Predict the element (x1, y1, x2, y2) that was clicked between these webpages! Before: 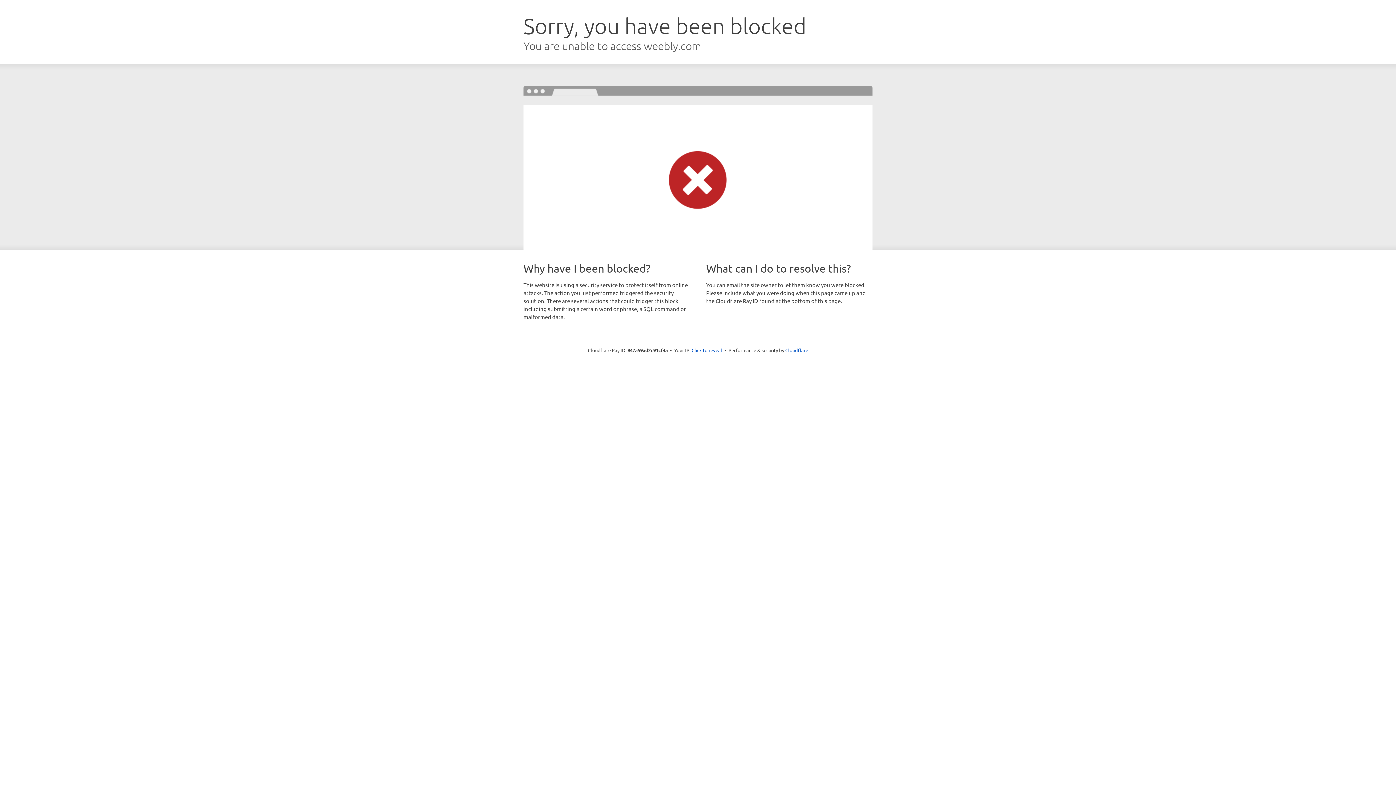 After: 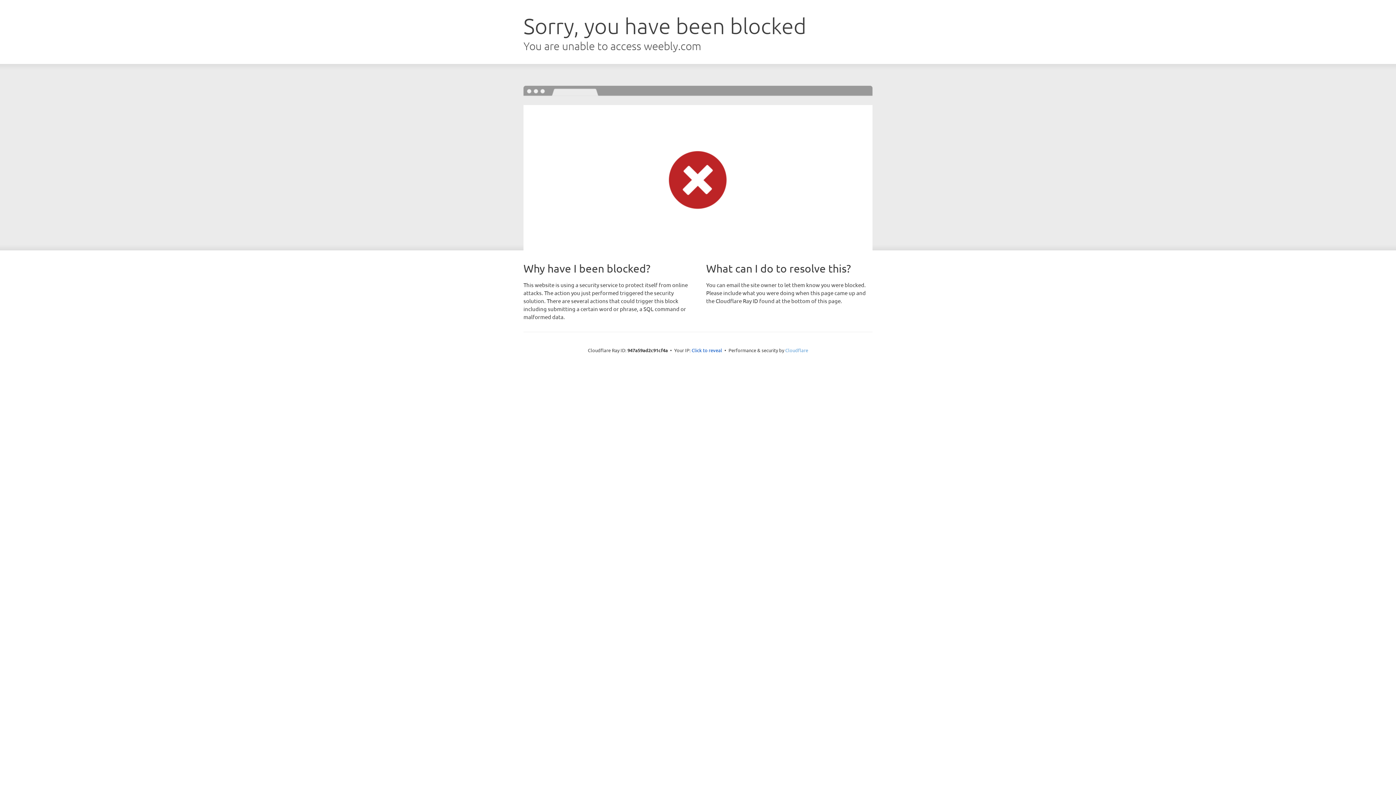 Action: bbox: (785, 347, 808, 353) label: Cloudflare